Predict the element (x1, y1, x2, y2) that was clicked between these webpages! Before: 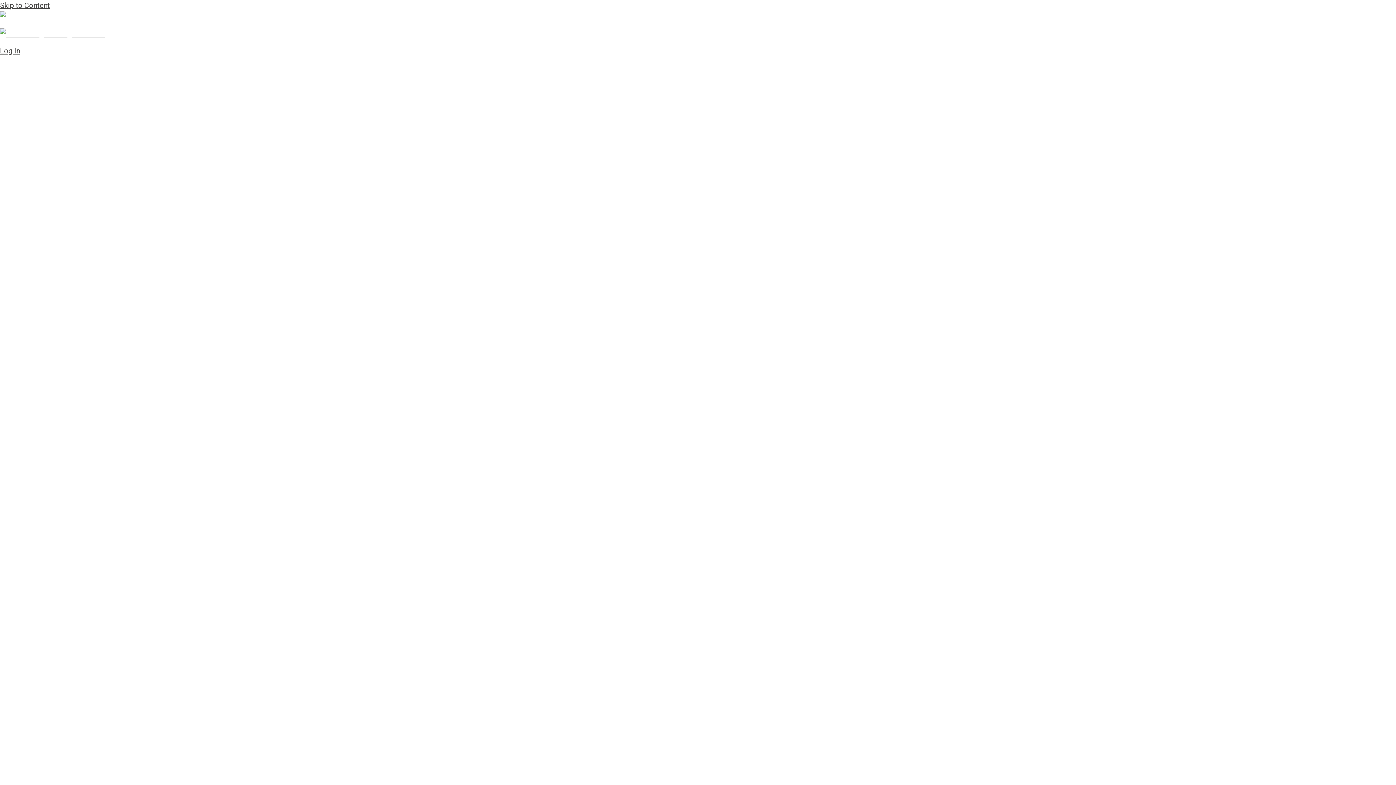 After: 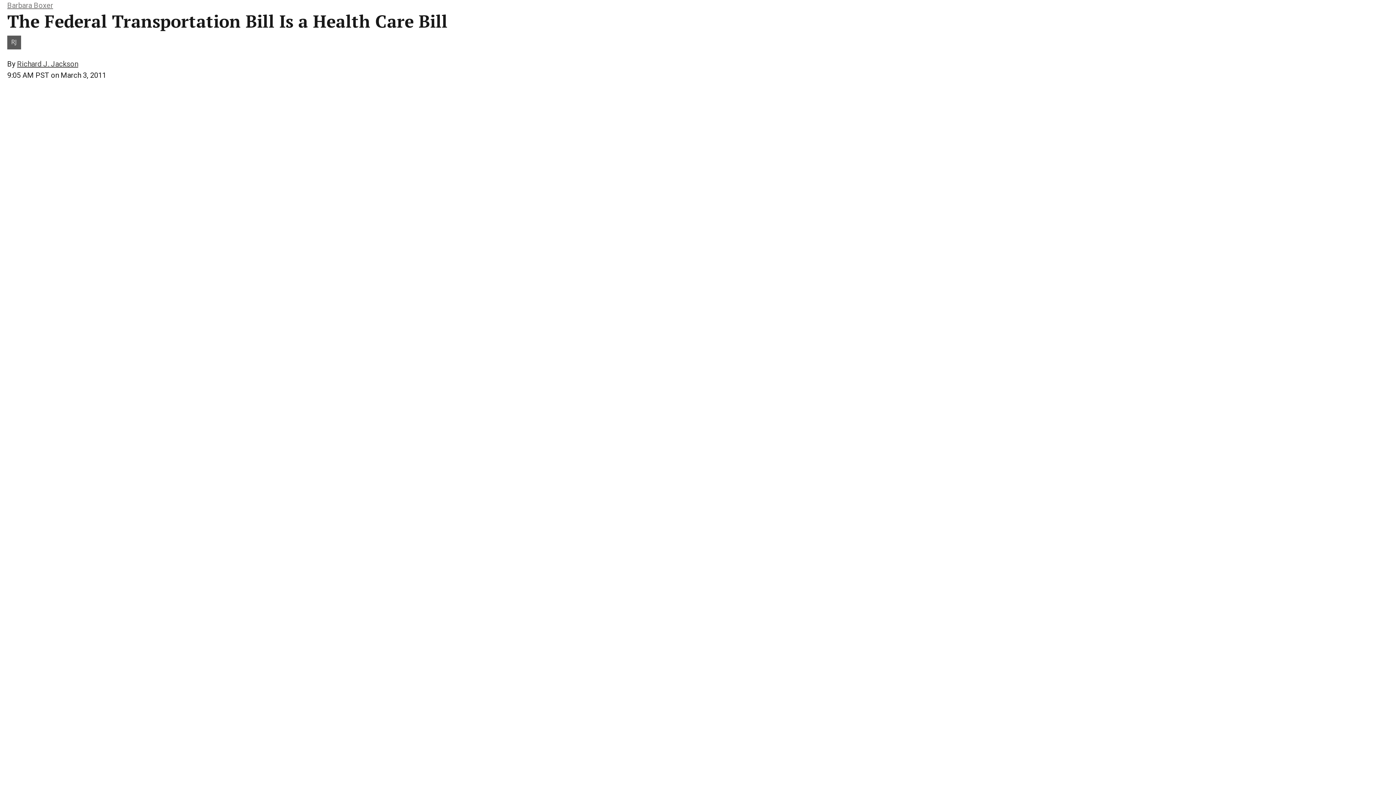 Action: bbox: (0, 1, 49, 9) label: Skip to Content